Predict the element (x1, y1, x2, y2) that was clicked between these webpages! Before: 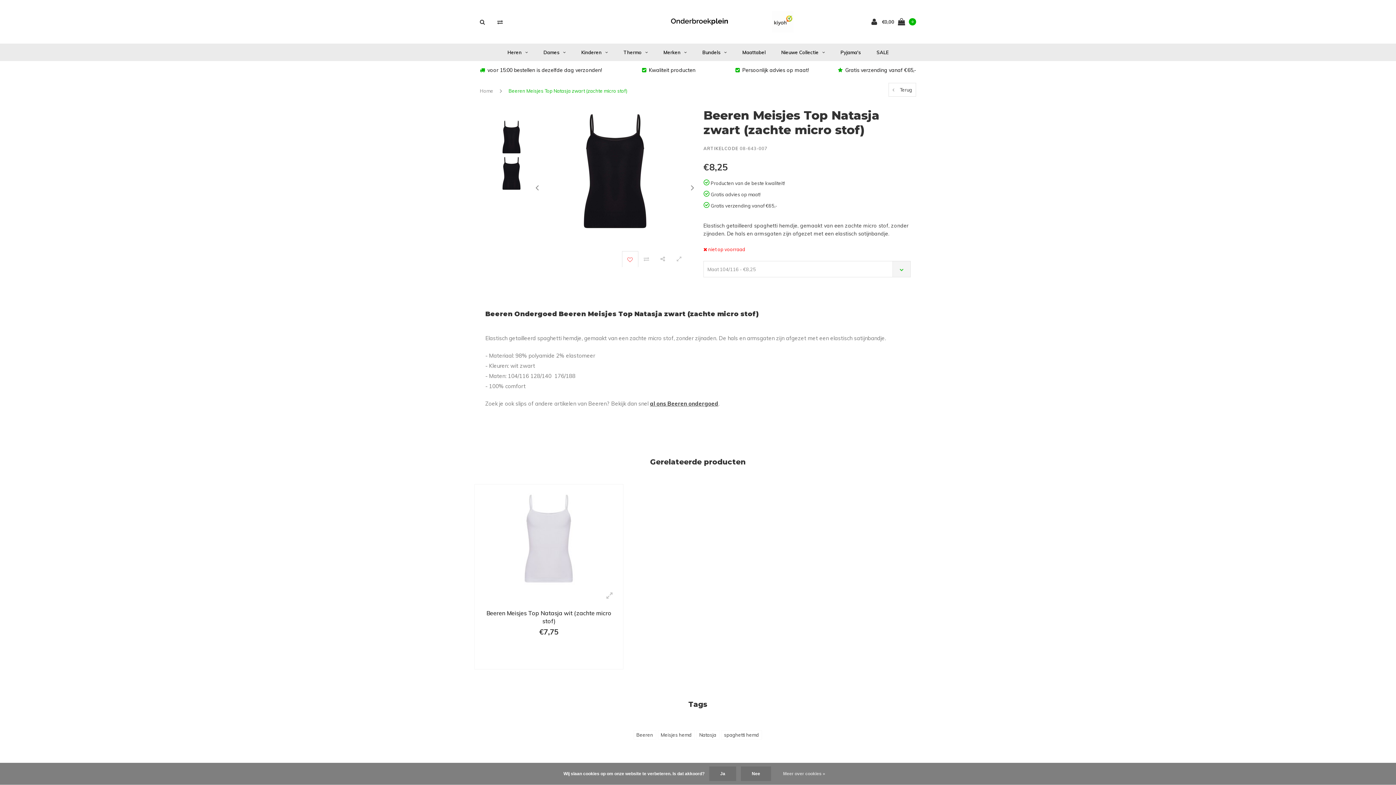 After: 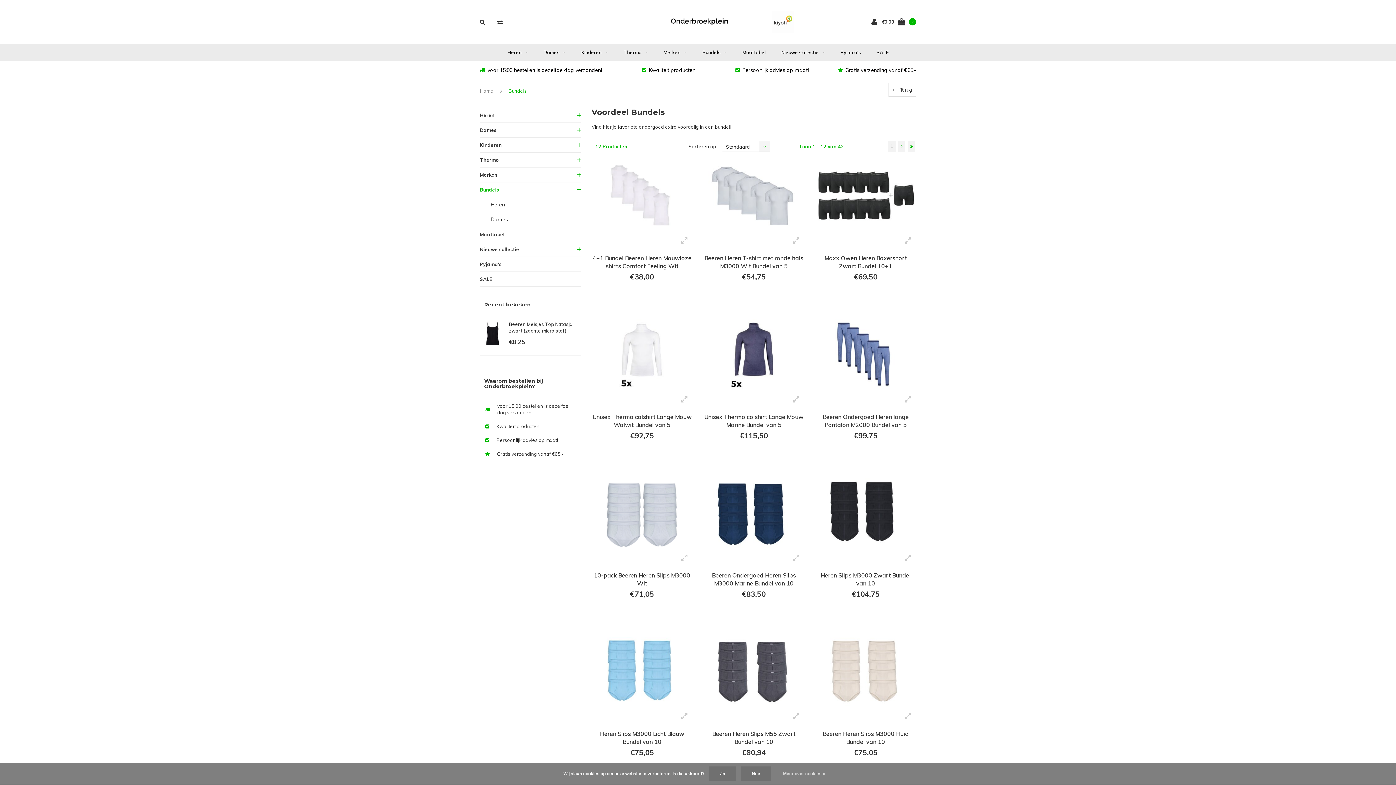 Action: label: Bundels bbox: (695, 43, 734, 61)